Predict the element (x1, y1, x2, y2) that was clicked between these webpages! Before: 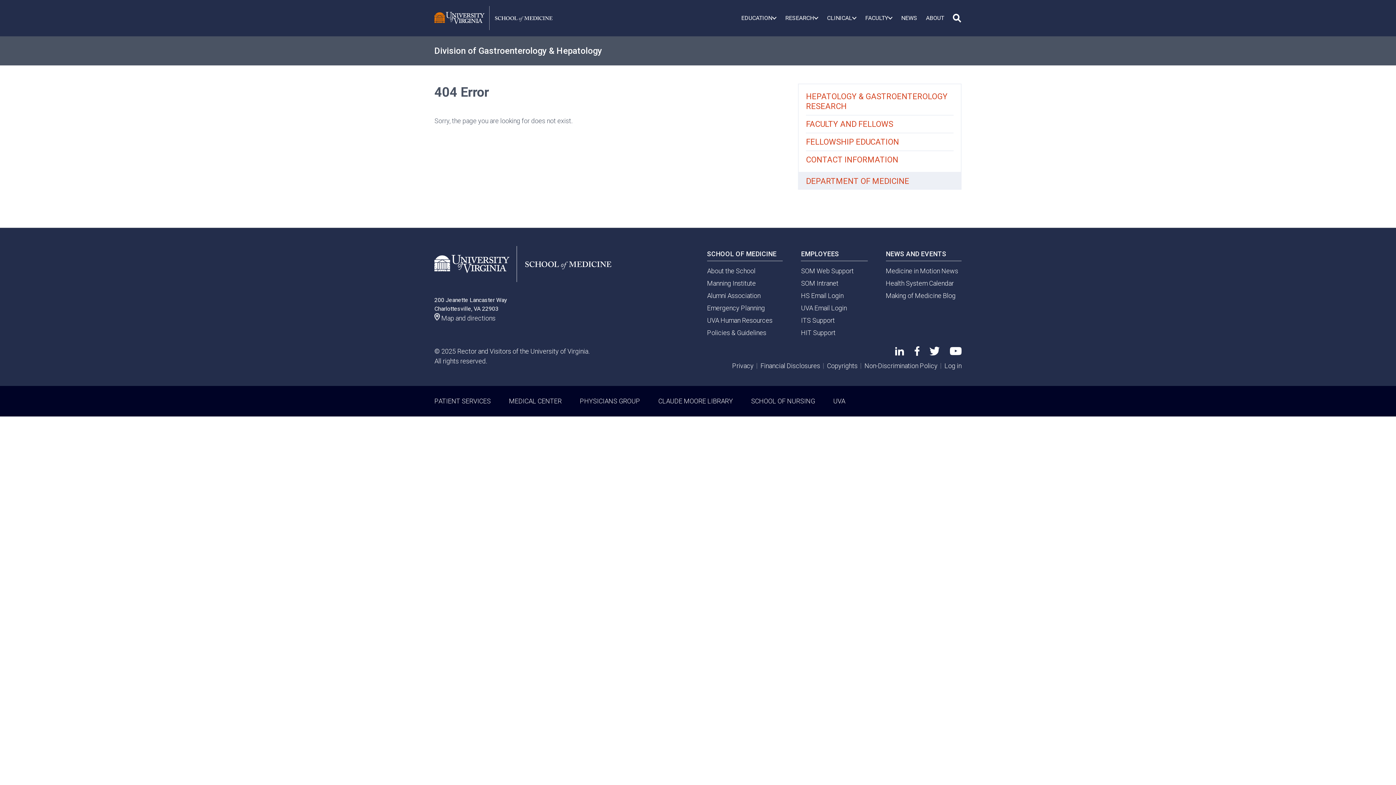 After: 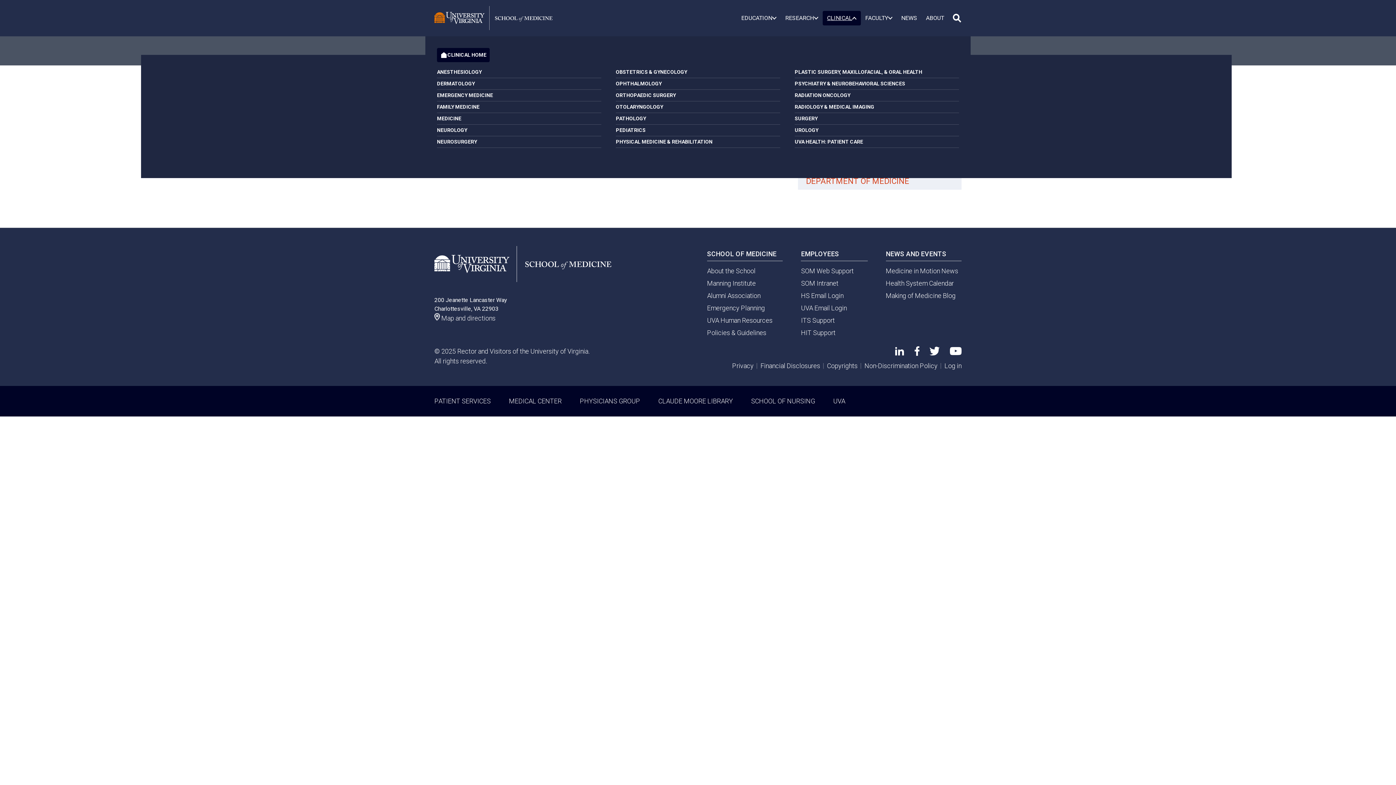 Action: label: CLINICAL bbox: (822, 10, 861, 25)